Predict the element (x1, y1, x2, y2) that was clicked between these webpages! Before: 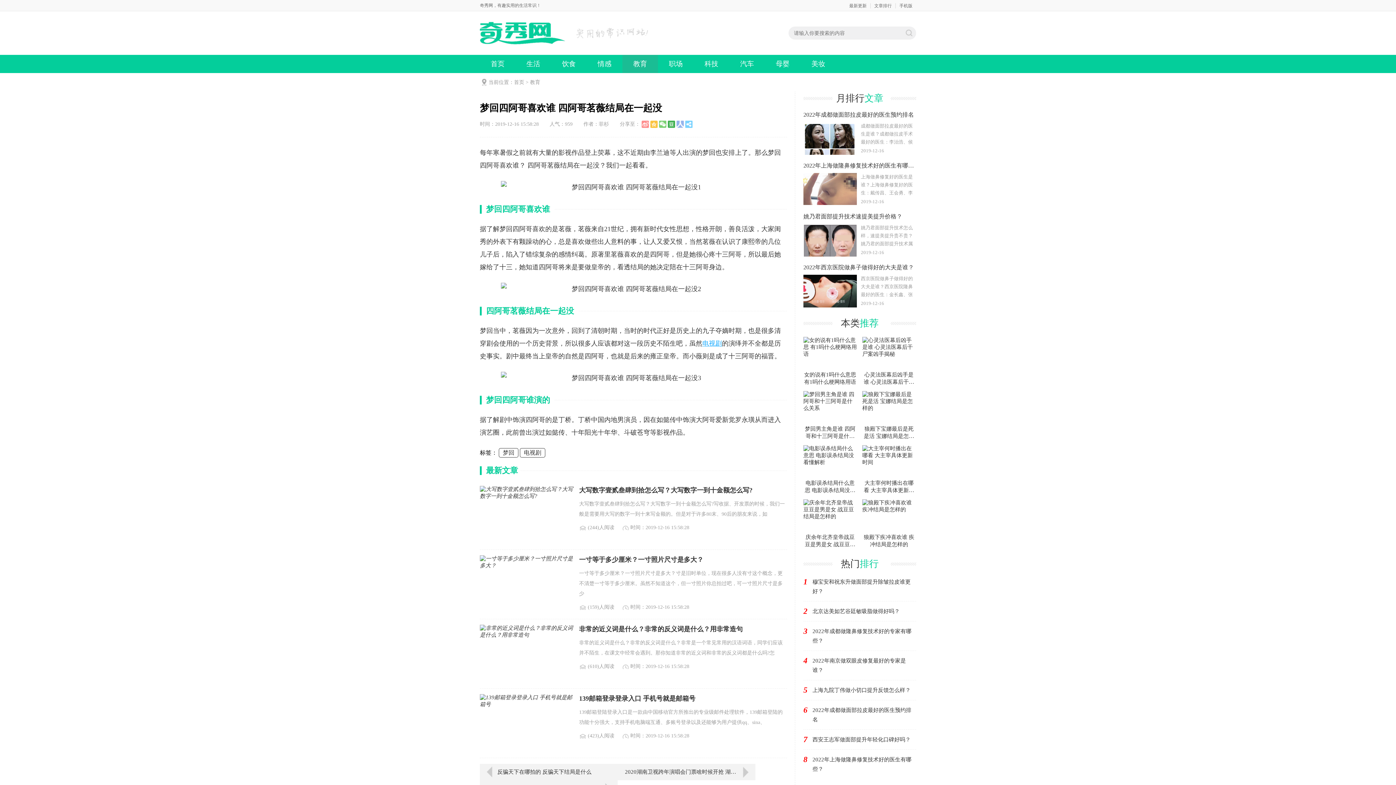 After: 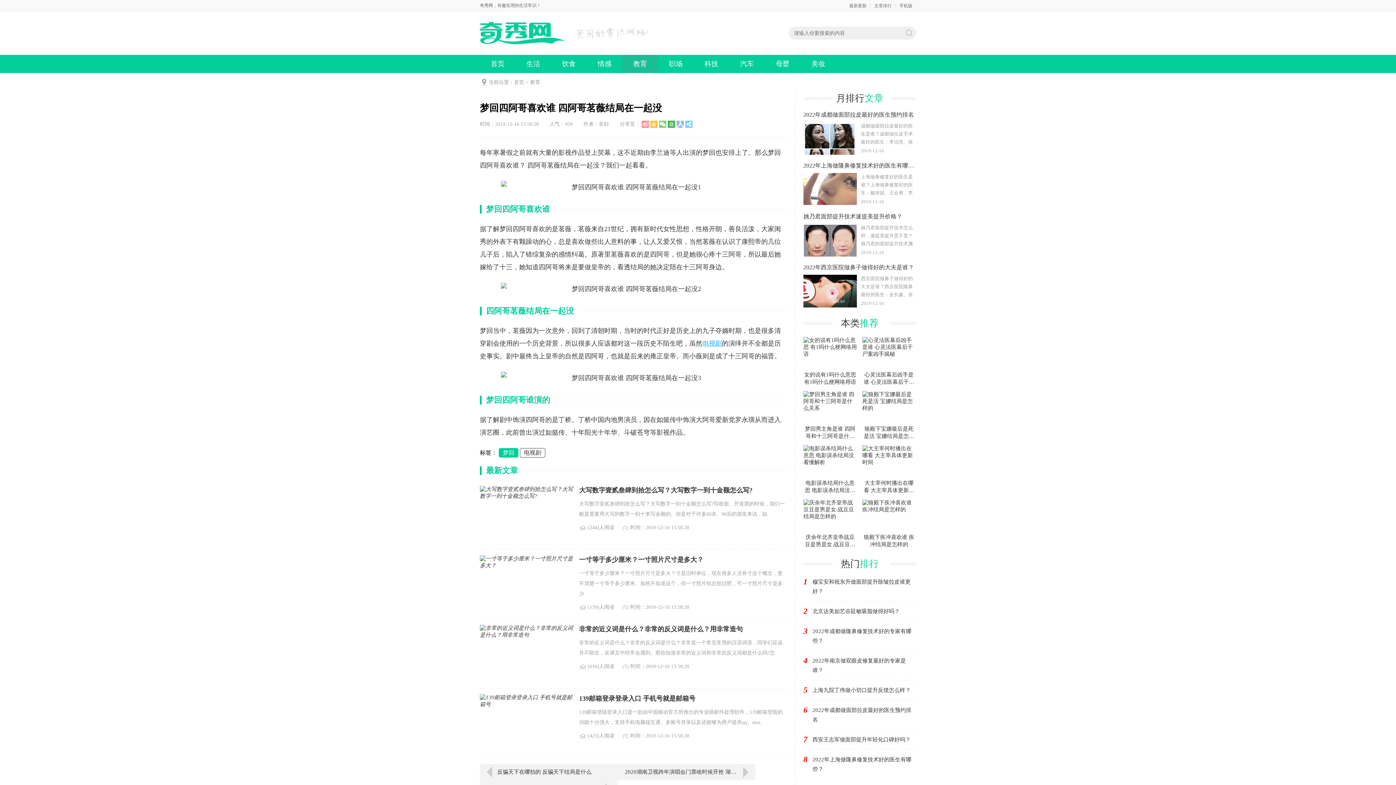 Action: label: 梦回 bbox: (498, 448, 518, 457)